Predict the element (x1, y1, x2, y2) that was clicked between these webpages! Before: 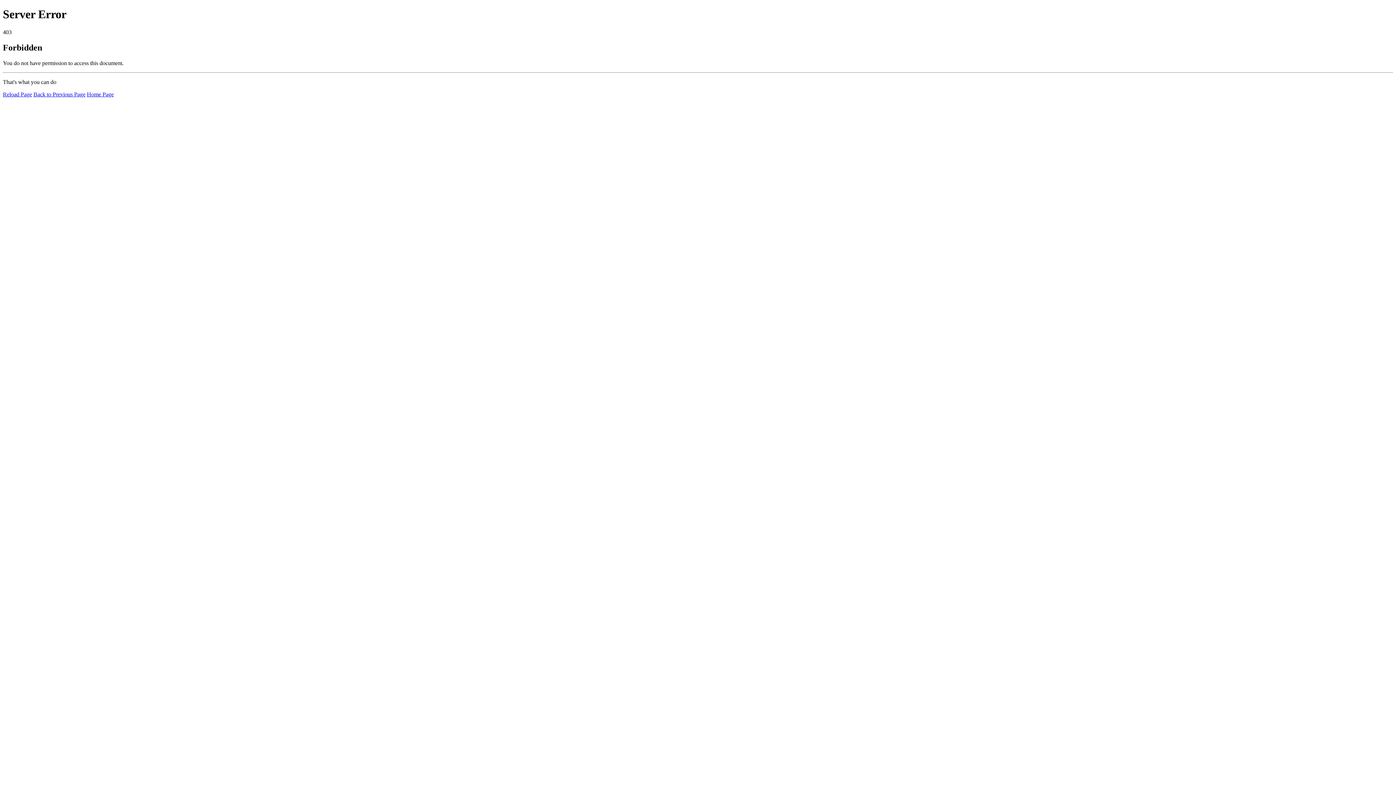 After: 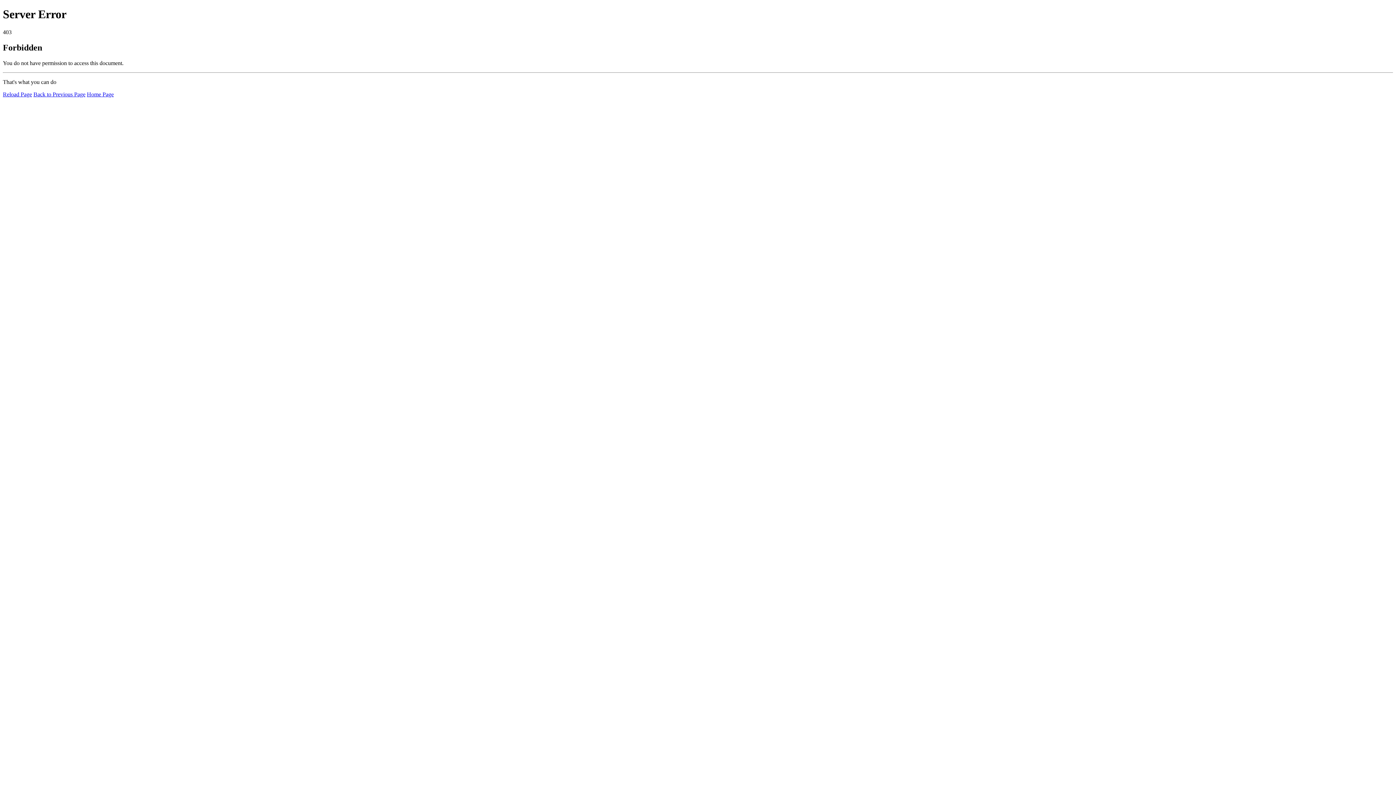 Action: bbox: (86, 91, 113, 97) label: Home Page